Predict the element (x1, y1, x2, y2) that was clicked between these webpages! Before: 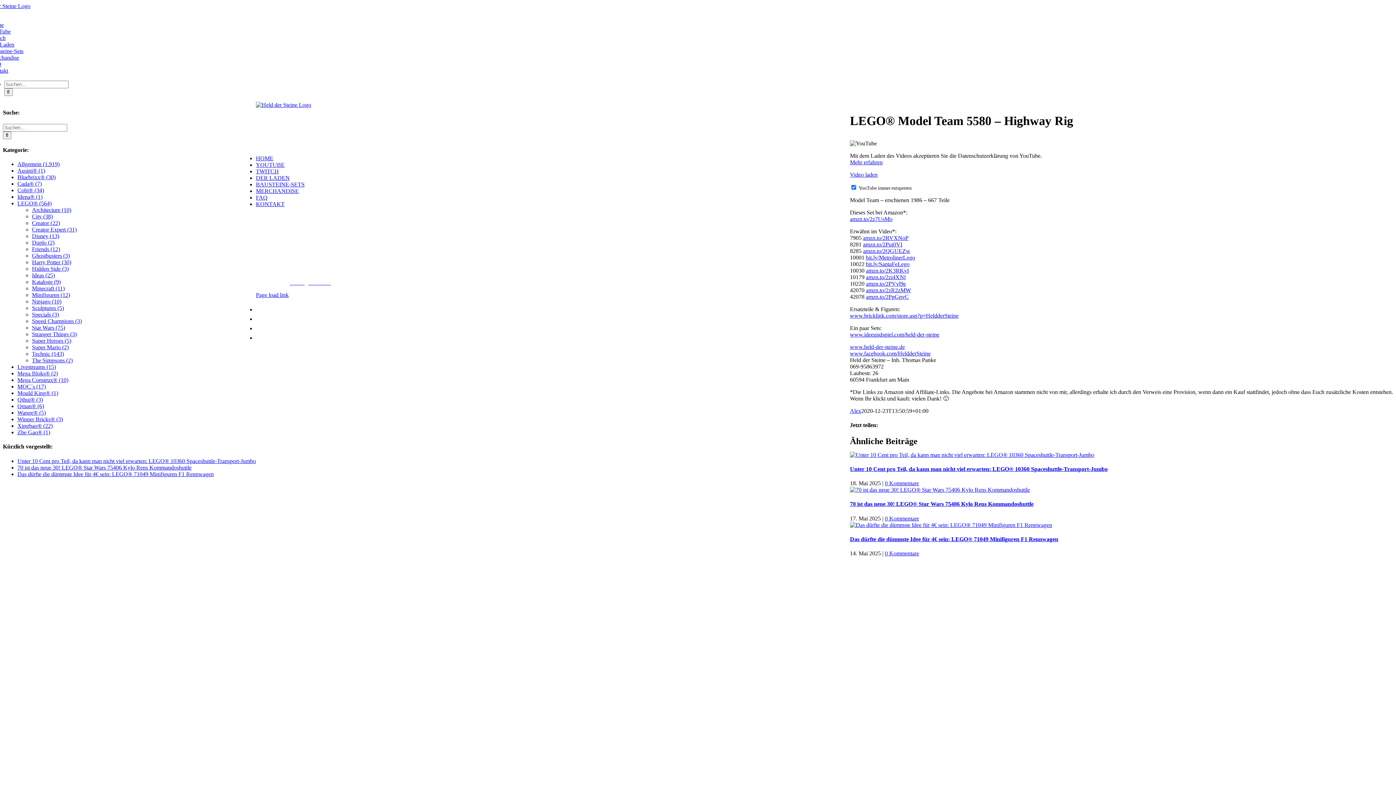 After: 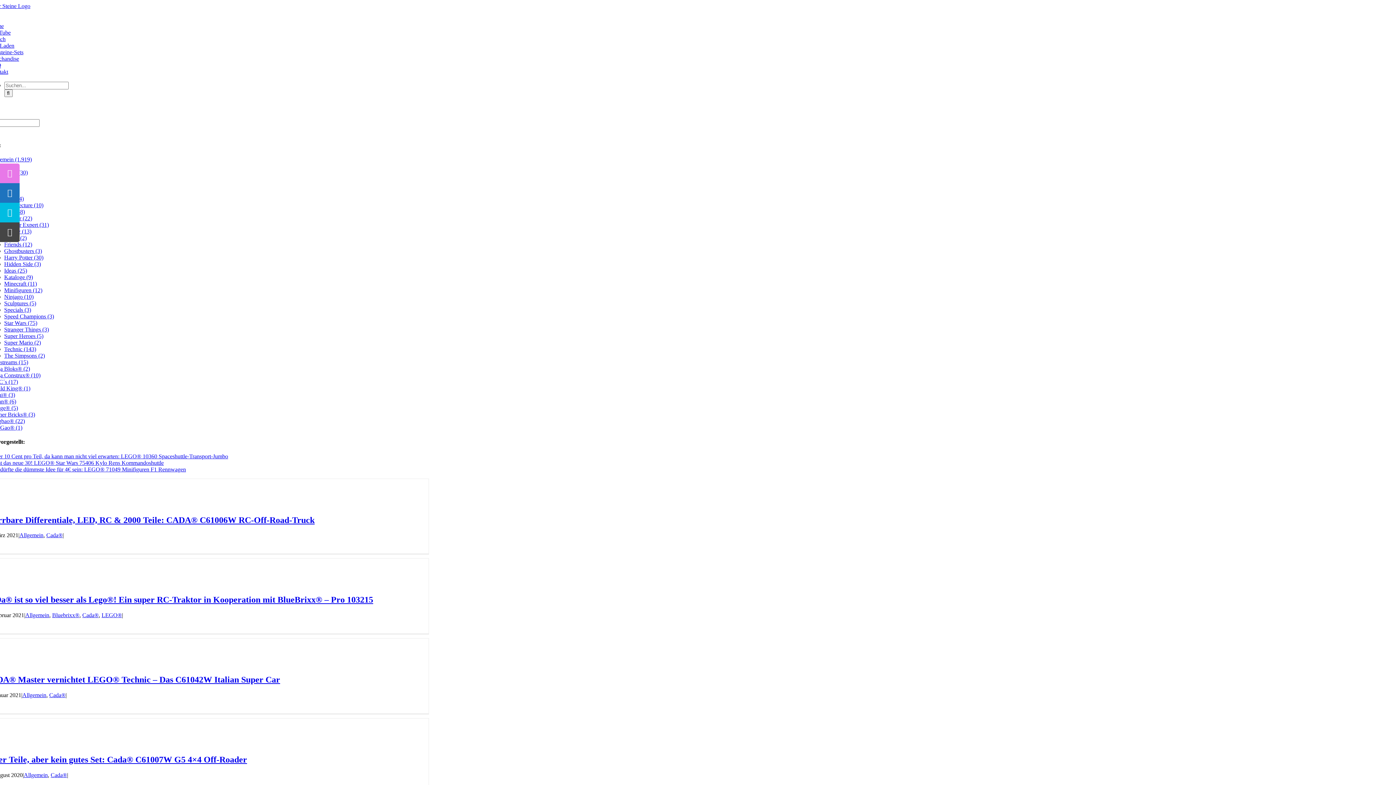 Action: label: Cada® (7) bbox: (17, 180, 41, 186)